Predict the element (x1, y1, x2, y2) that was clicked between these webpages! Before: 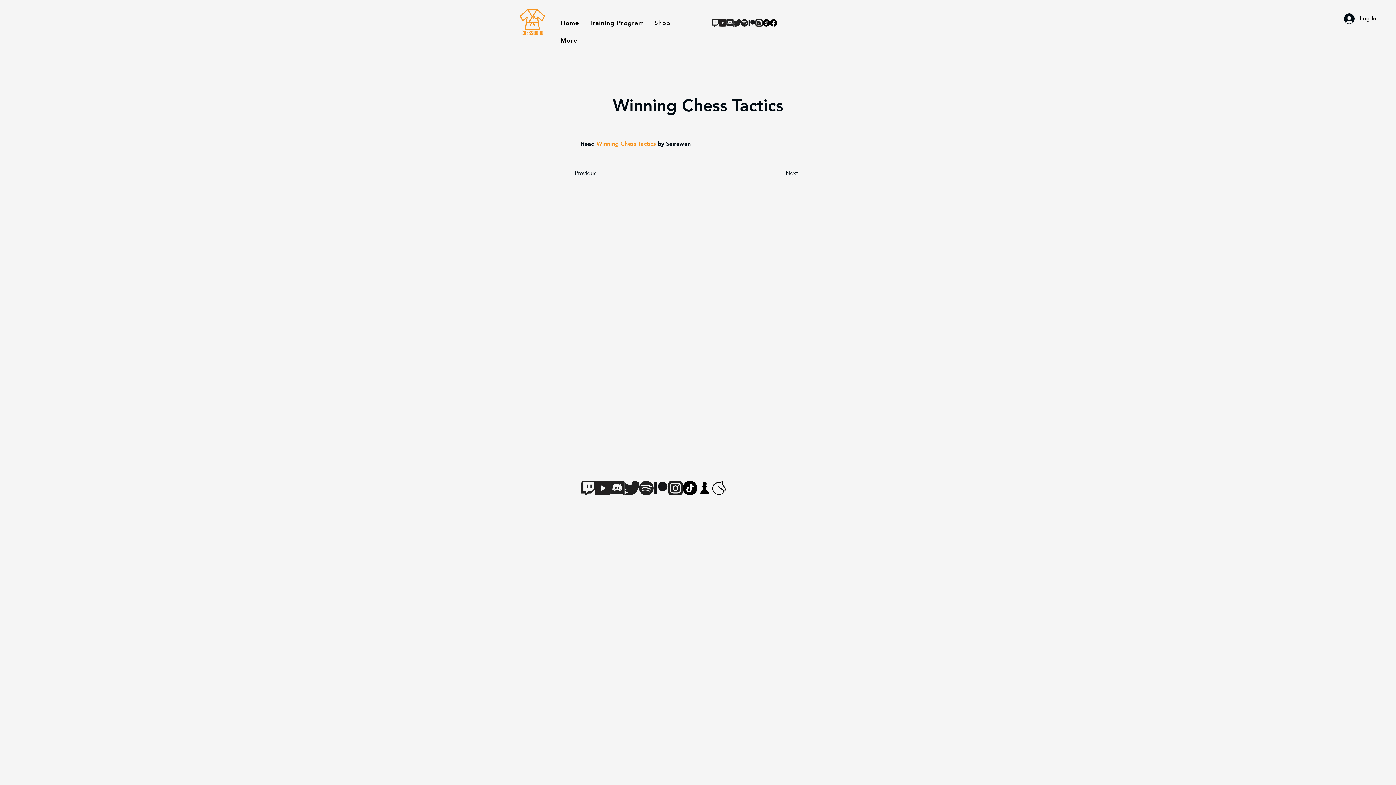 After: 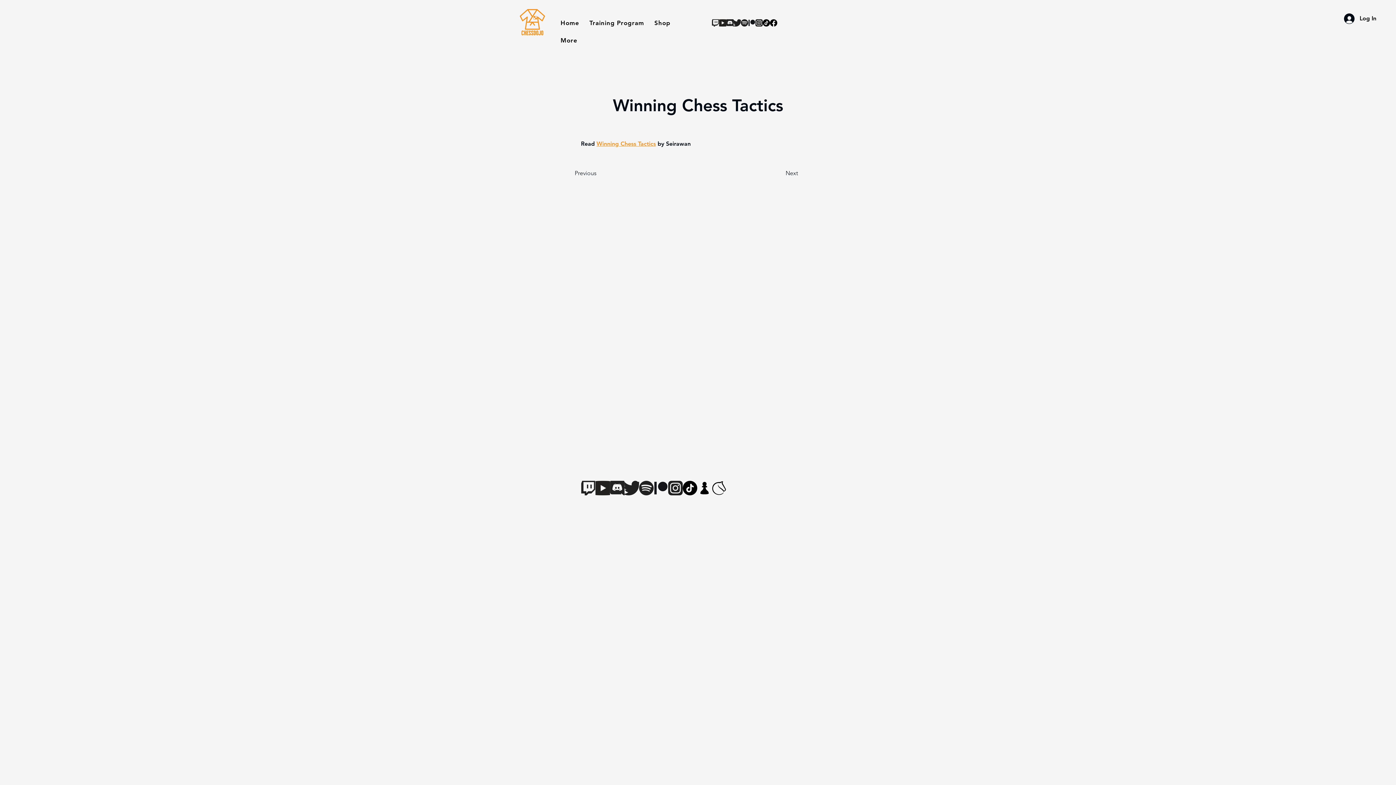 Action: bbox: (581, 481, 595, 495) label: Twitch